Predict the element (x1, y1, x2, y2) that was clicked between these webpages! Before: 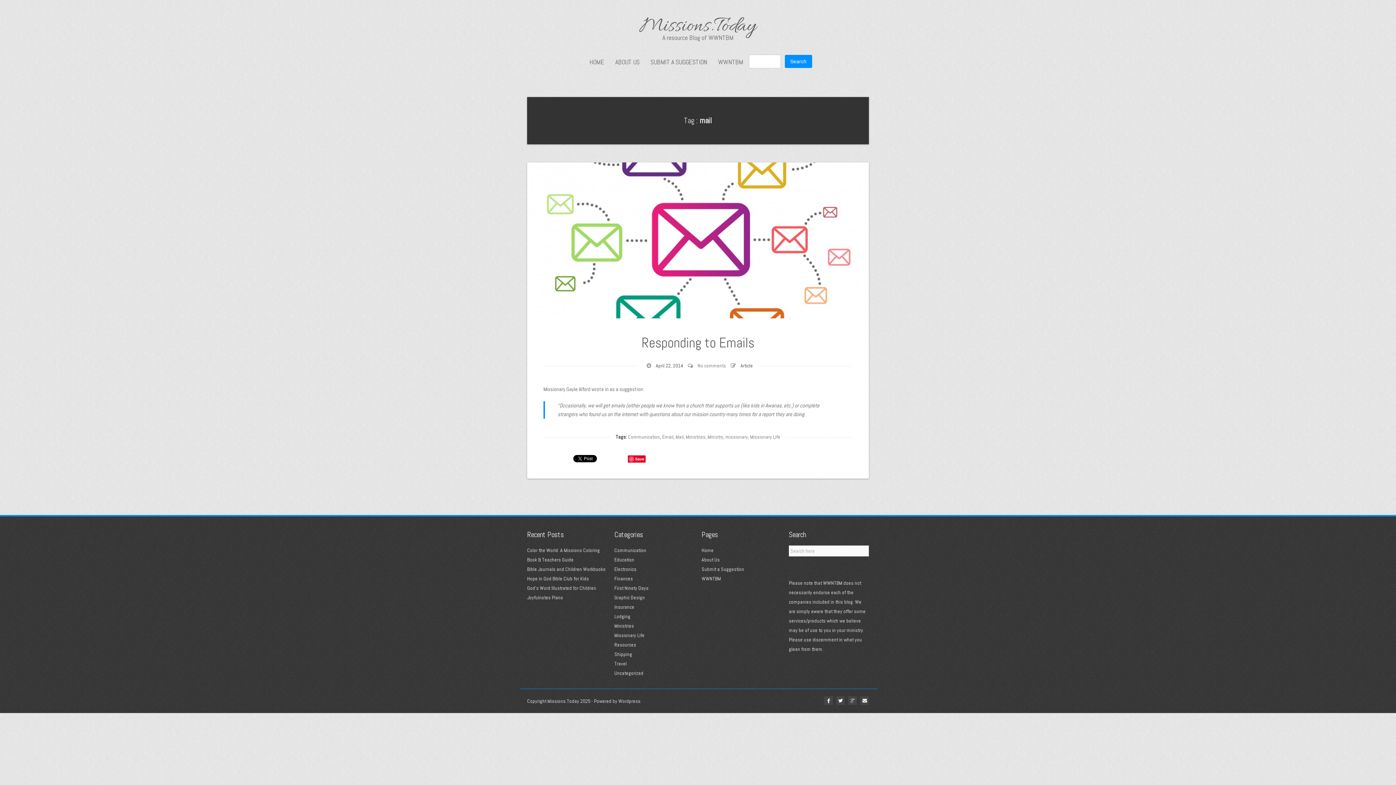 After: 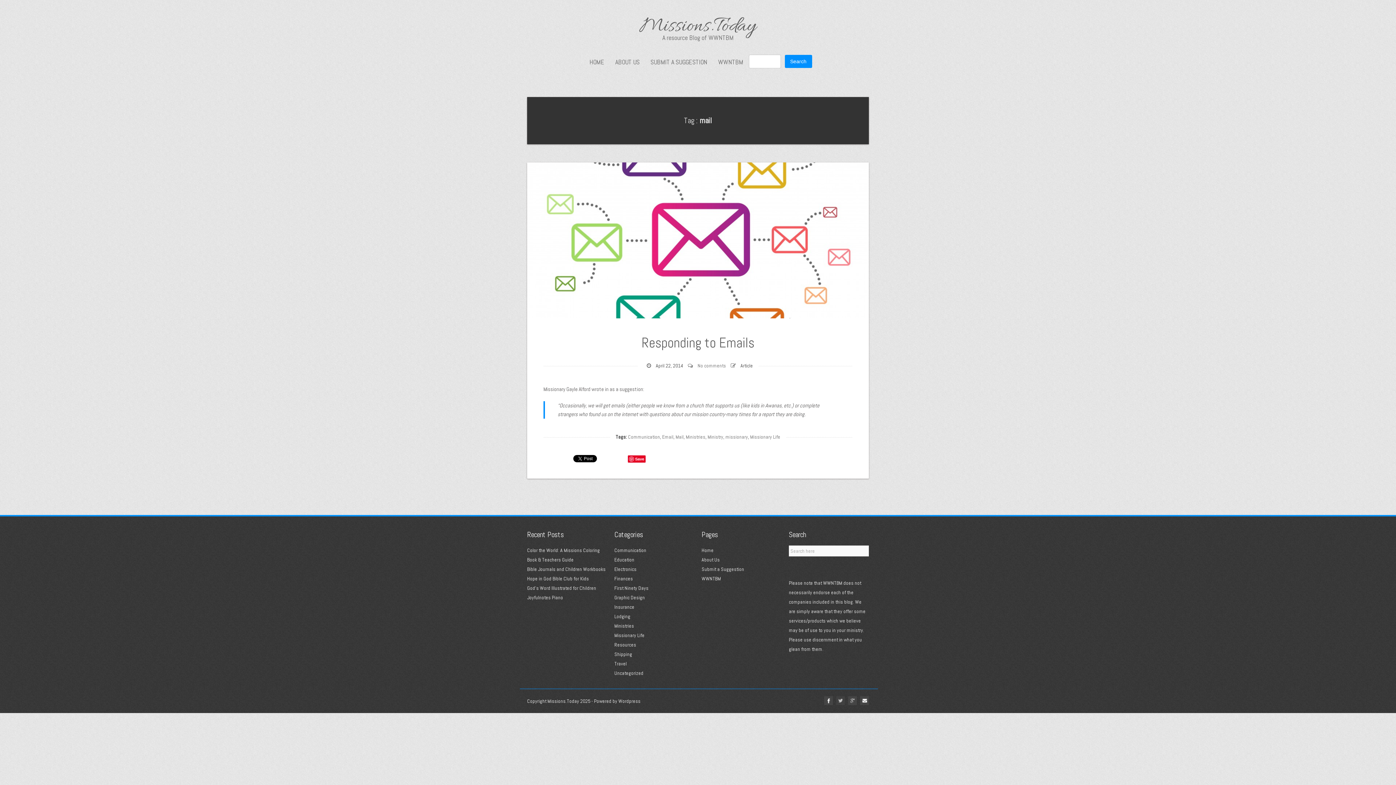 Action: label: twitter bbox: (836, 696, 845, 705)